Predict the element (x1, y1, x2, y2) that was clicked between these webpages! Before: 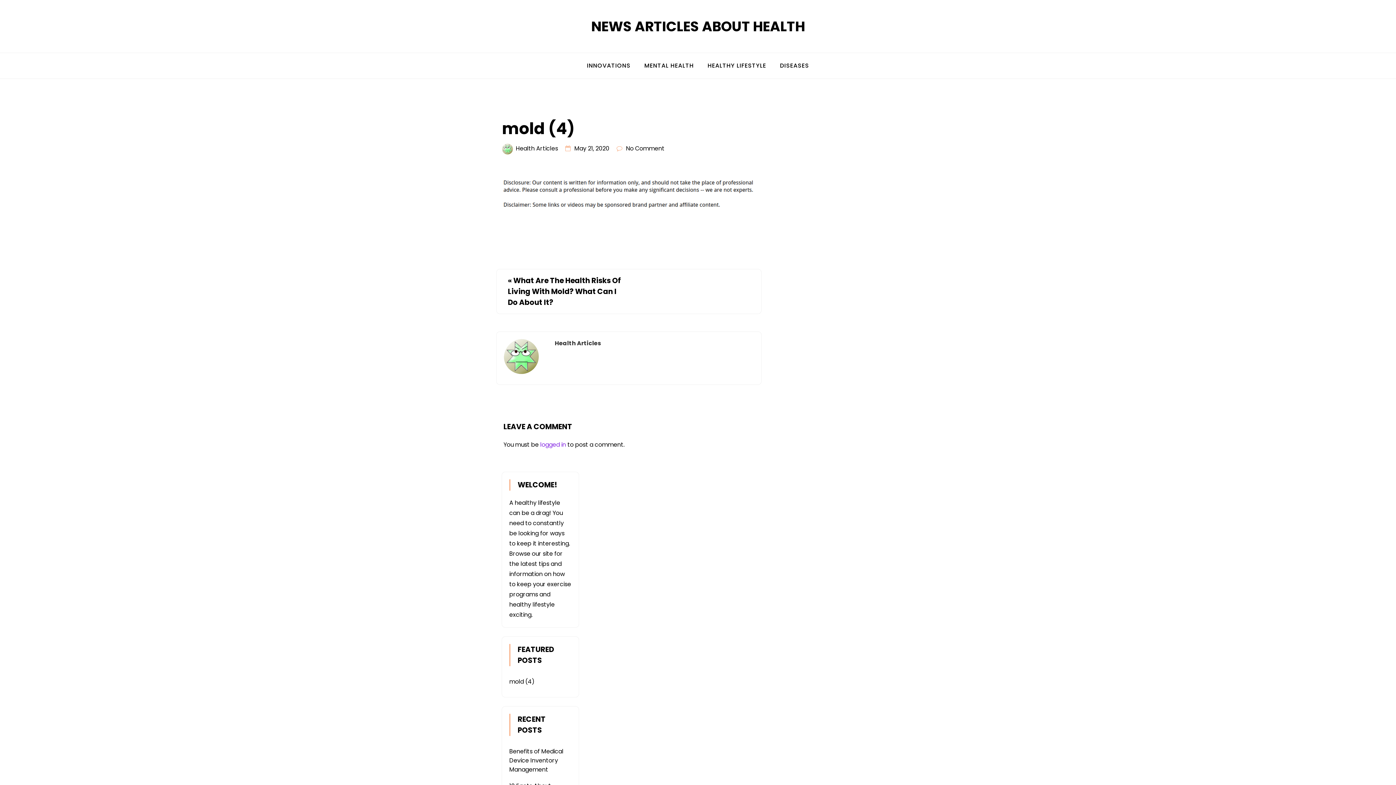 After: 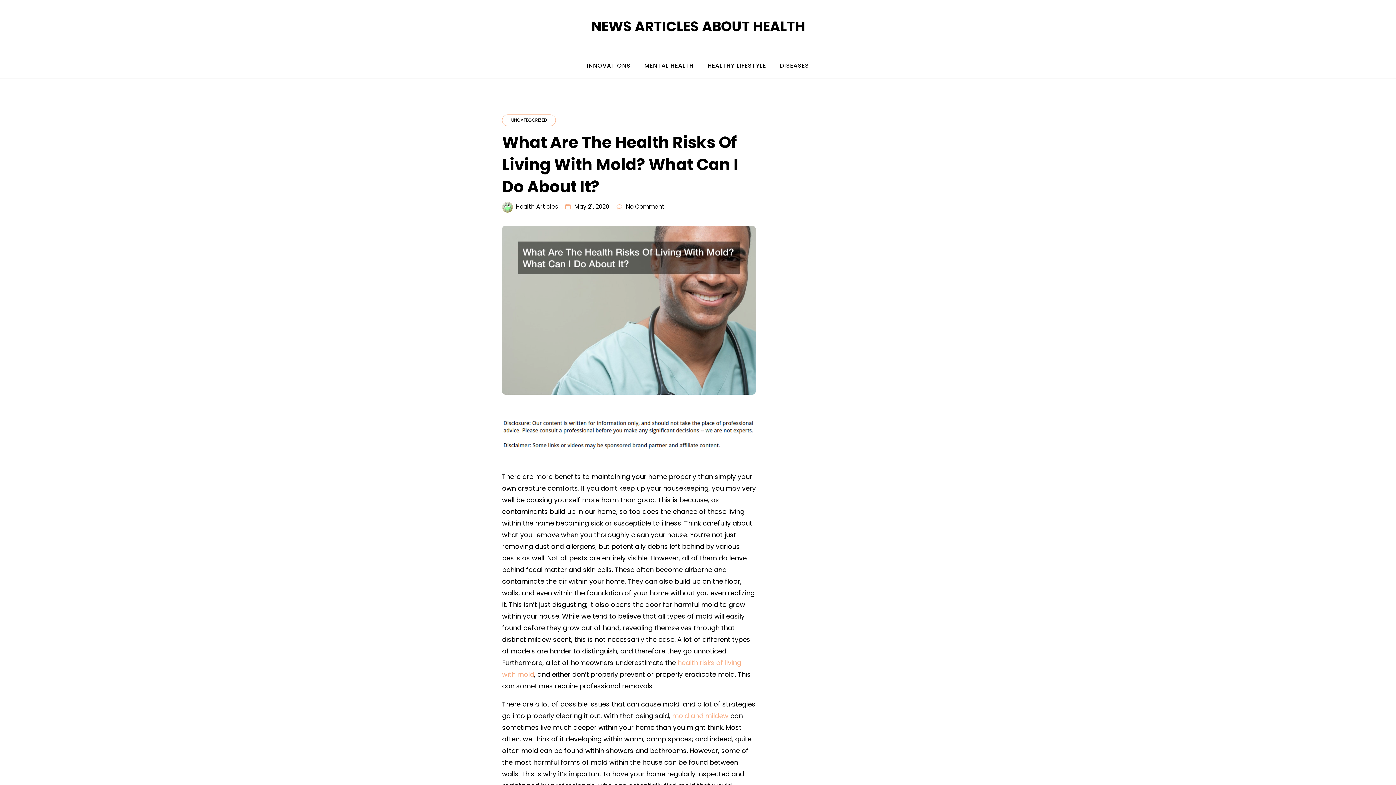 Action: bbox: (508, 275, 621, 307) label: What Are The Health Risks Of Living With Mold? What Can I Do About It?